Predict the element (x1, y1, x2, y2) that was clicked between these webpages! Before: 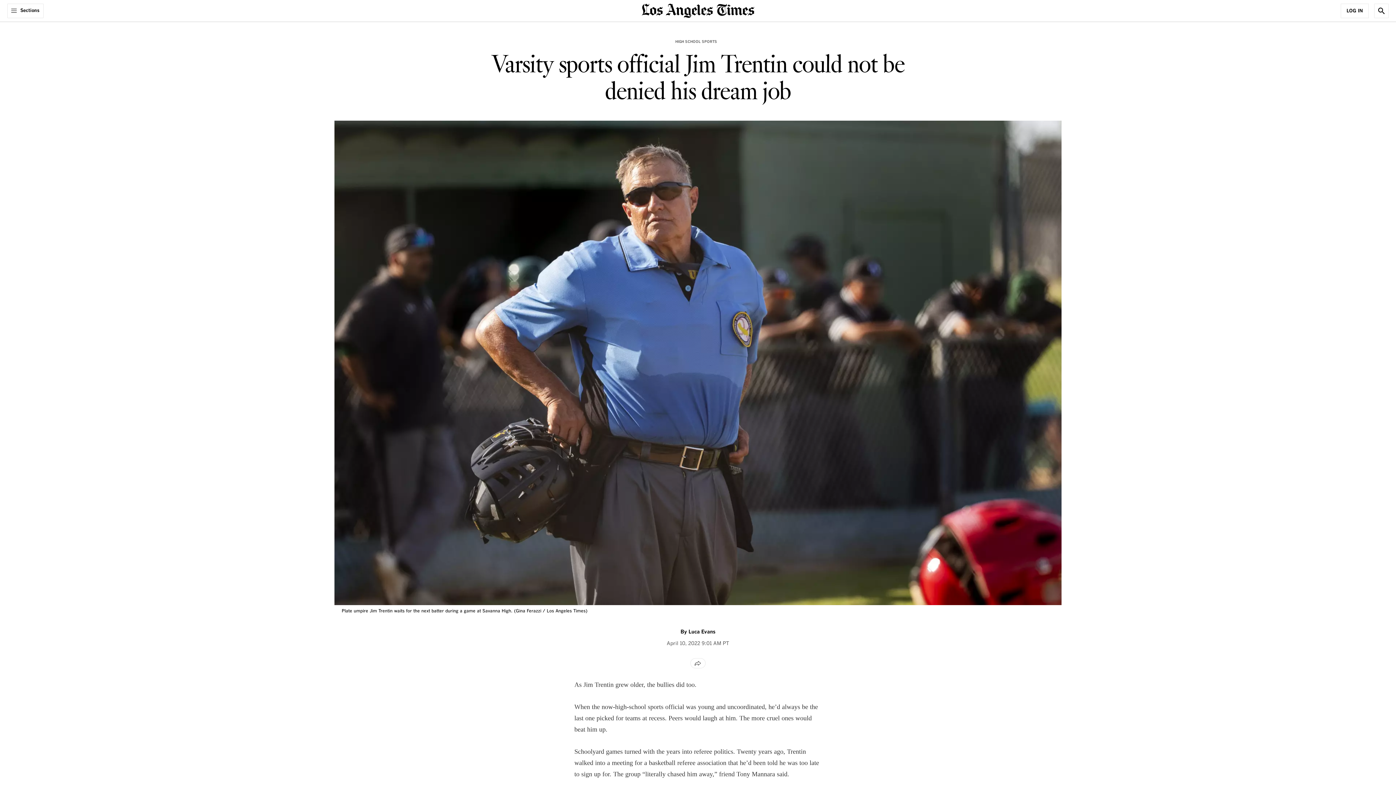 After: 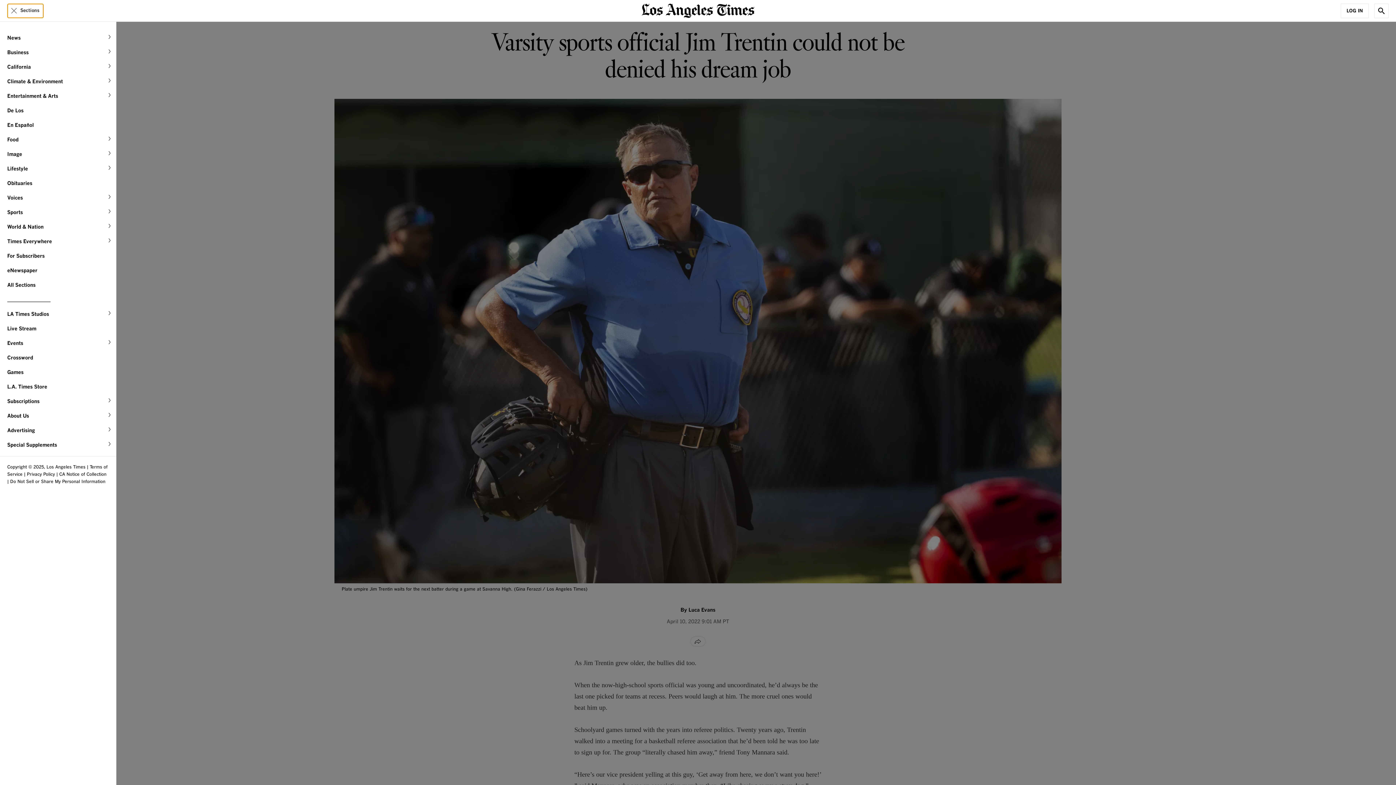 Action: bbox: (7, 3, 43, 18) label: Sections